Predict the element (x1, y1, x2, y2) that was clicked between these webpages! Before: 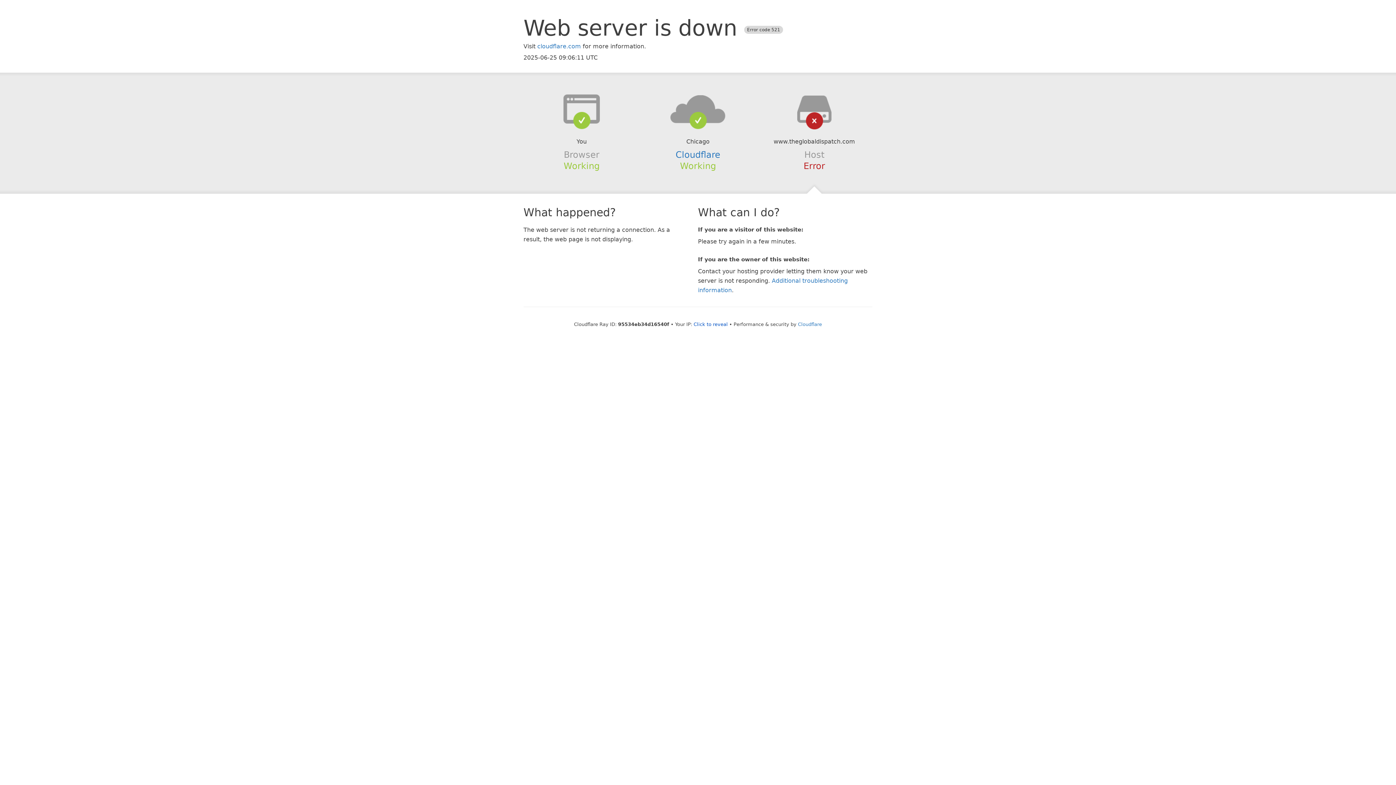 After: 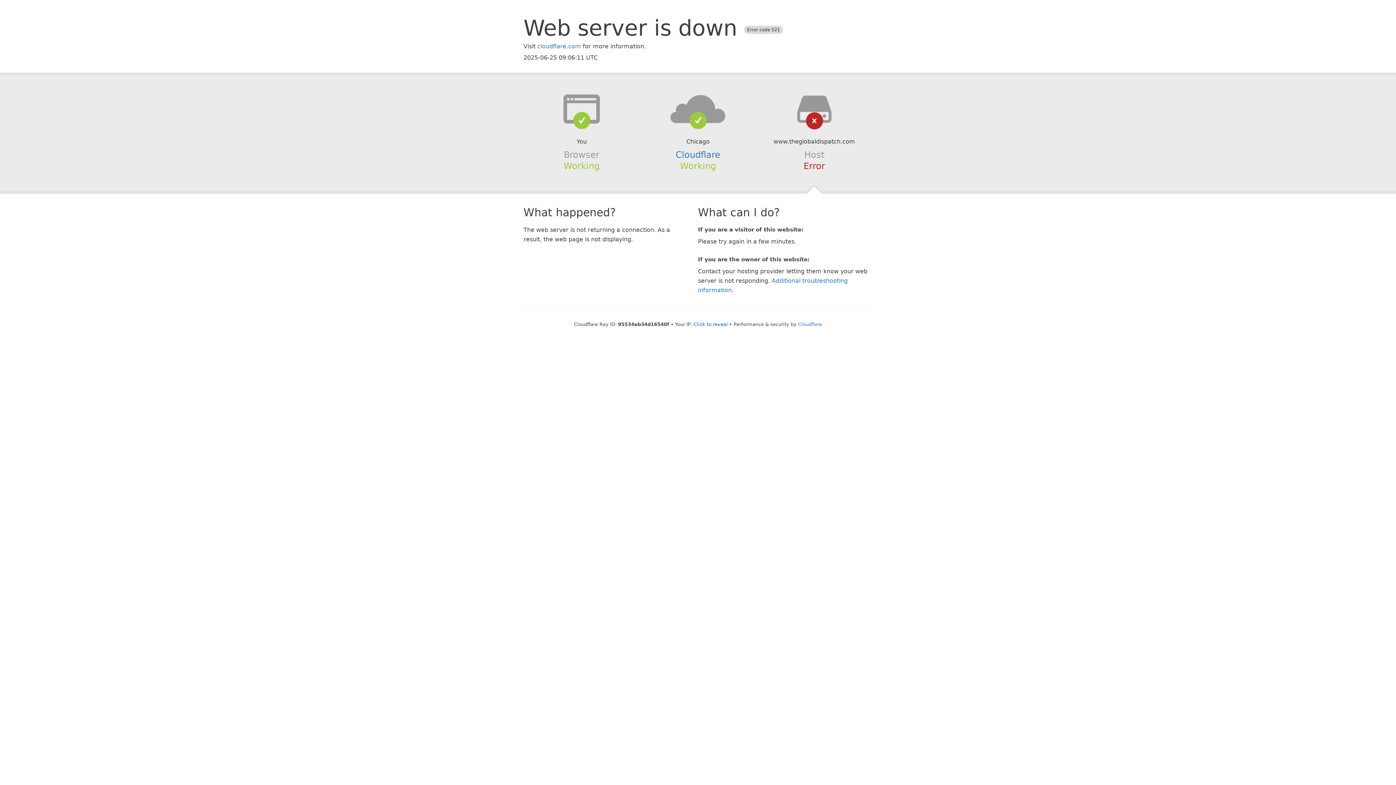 Action: bbox: (639, 94, 756, 123)